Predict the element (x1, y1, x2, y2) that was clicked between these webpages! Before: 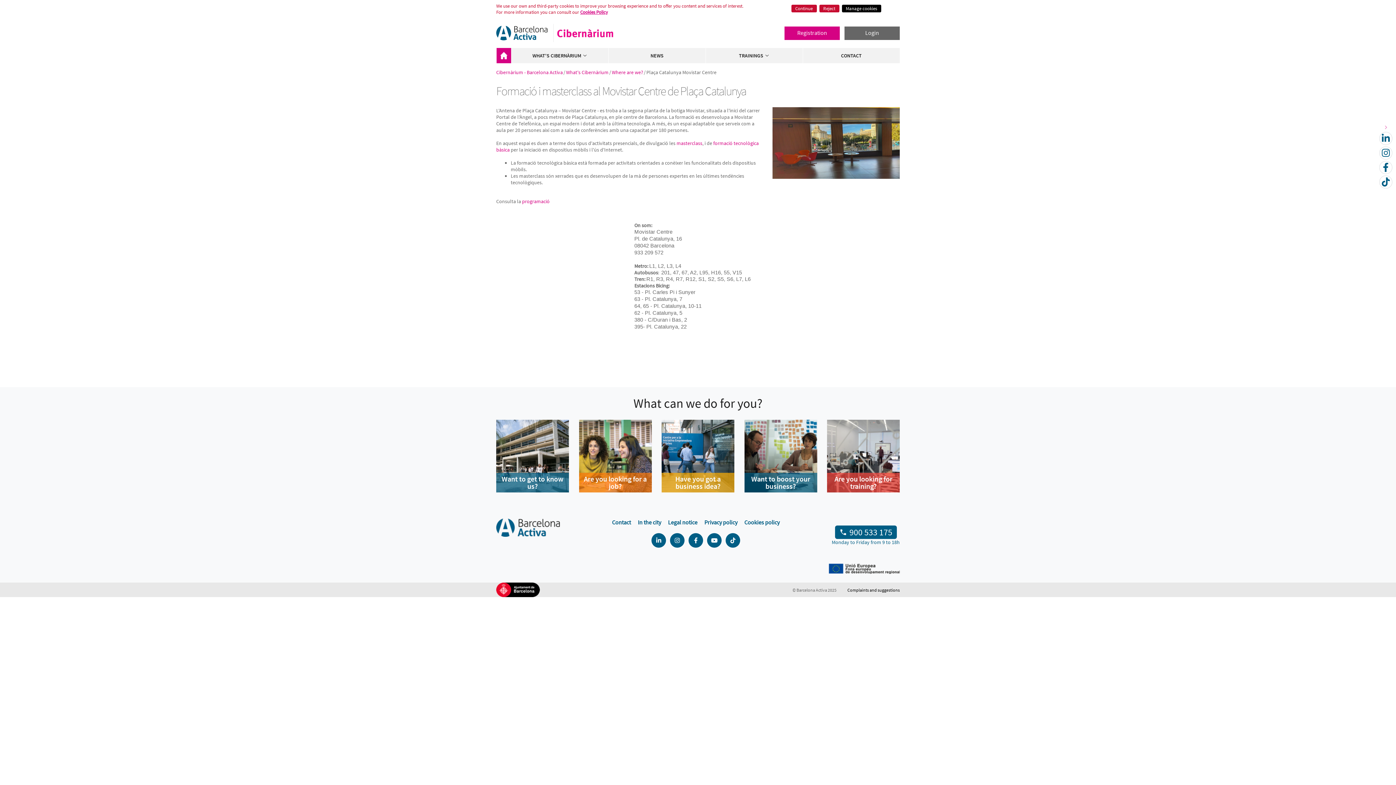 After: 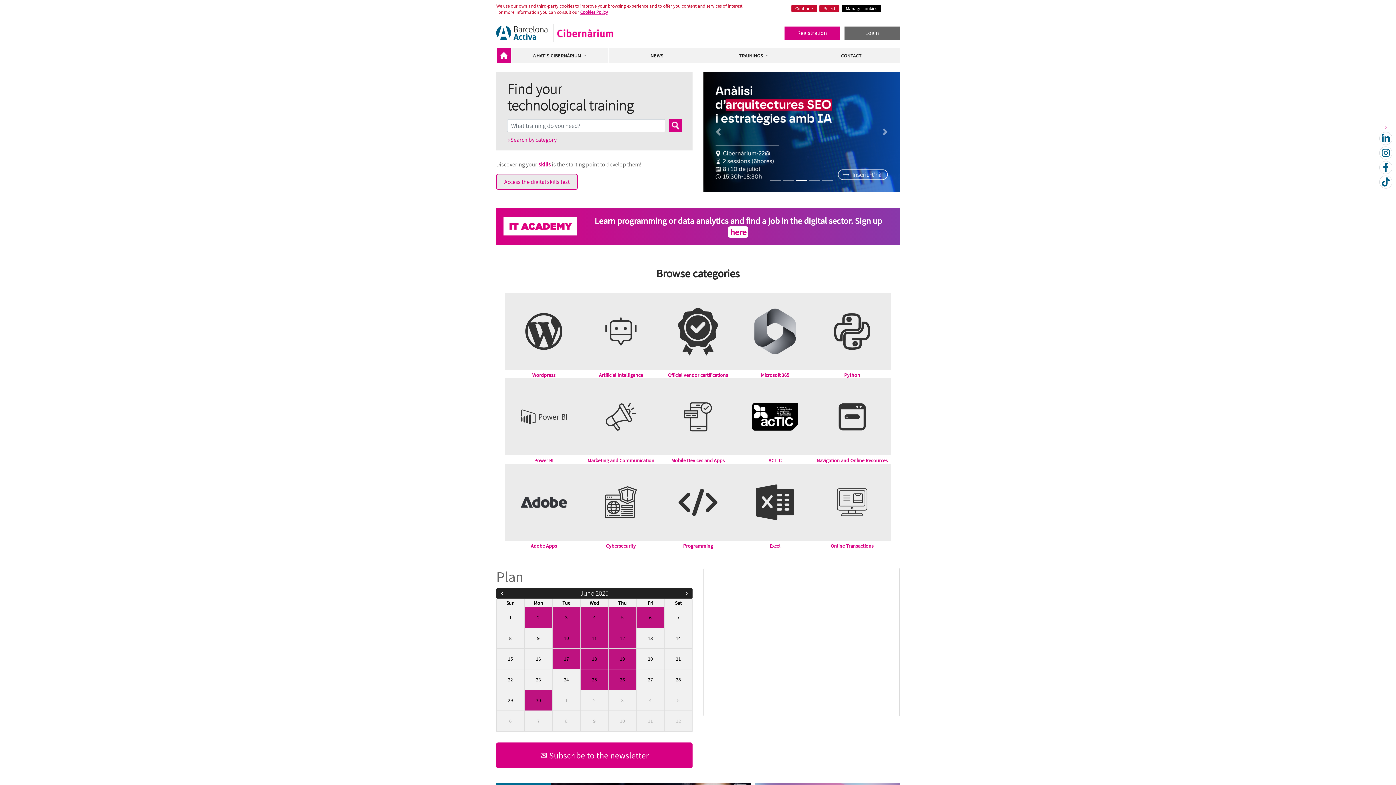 Action: bbox: (496, 69, 562, 75) label: Cibernàrium - Barcelona Activa